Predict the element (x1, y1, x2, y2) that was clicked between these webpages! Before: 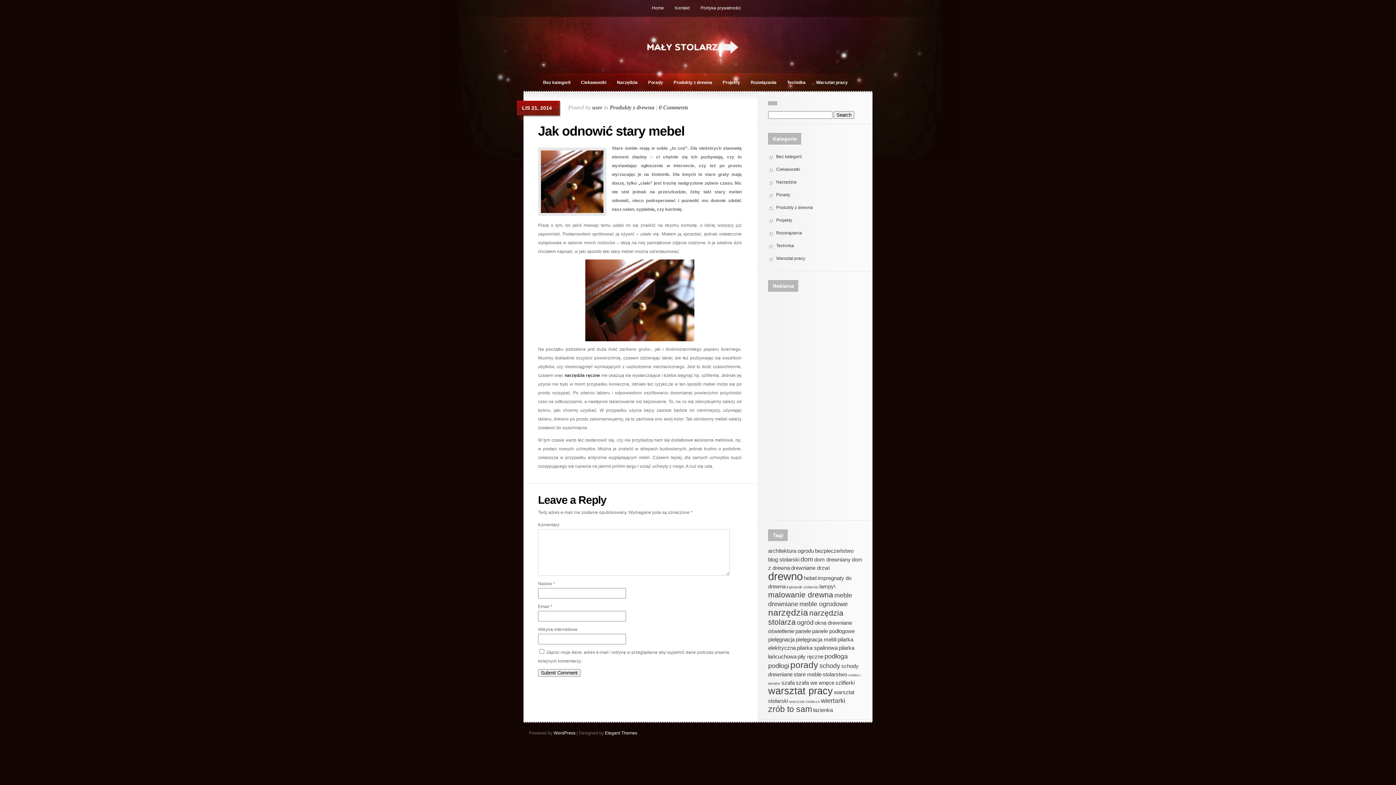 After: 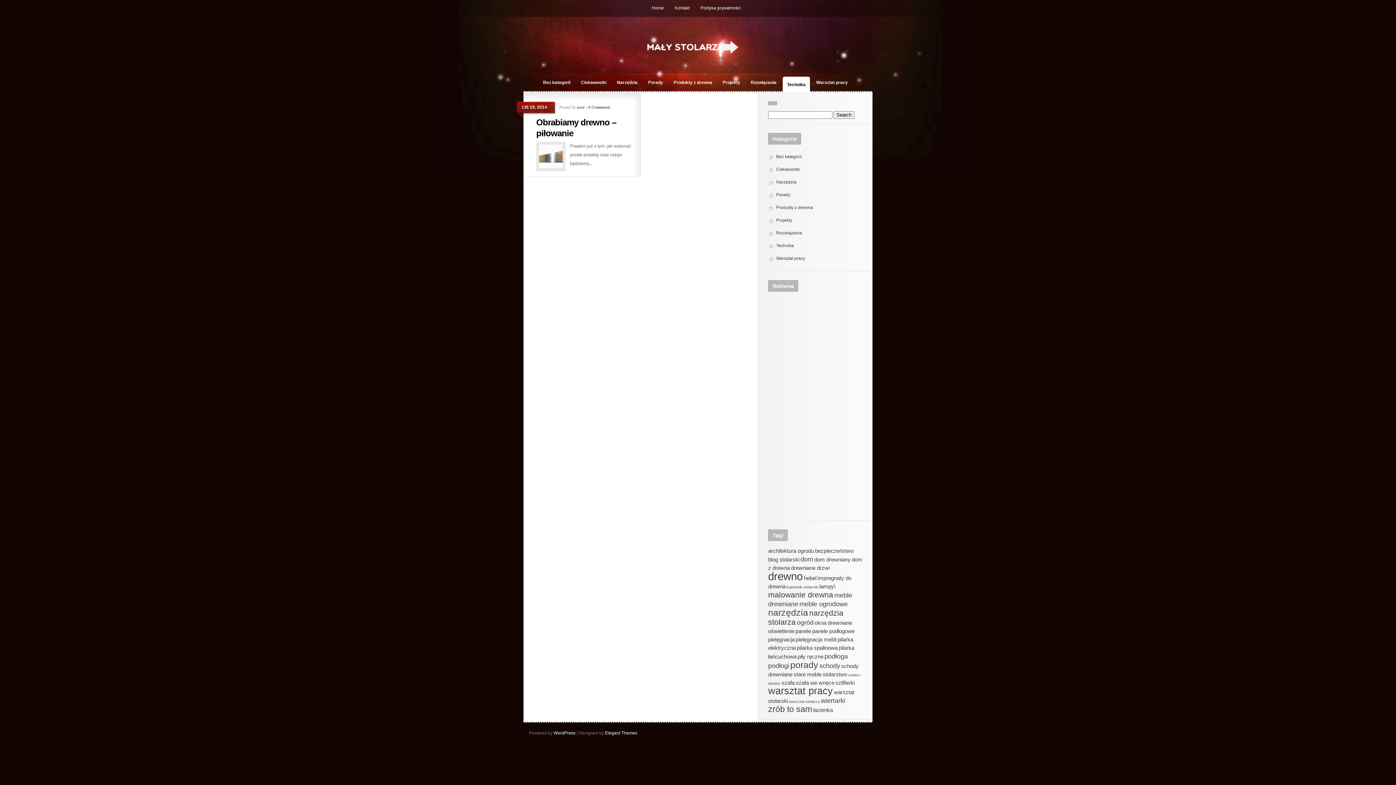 Action: bbox: (776, 243, 794, 248) label: Technika